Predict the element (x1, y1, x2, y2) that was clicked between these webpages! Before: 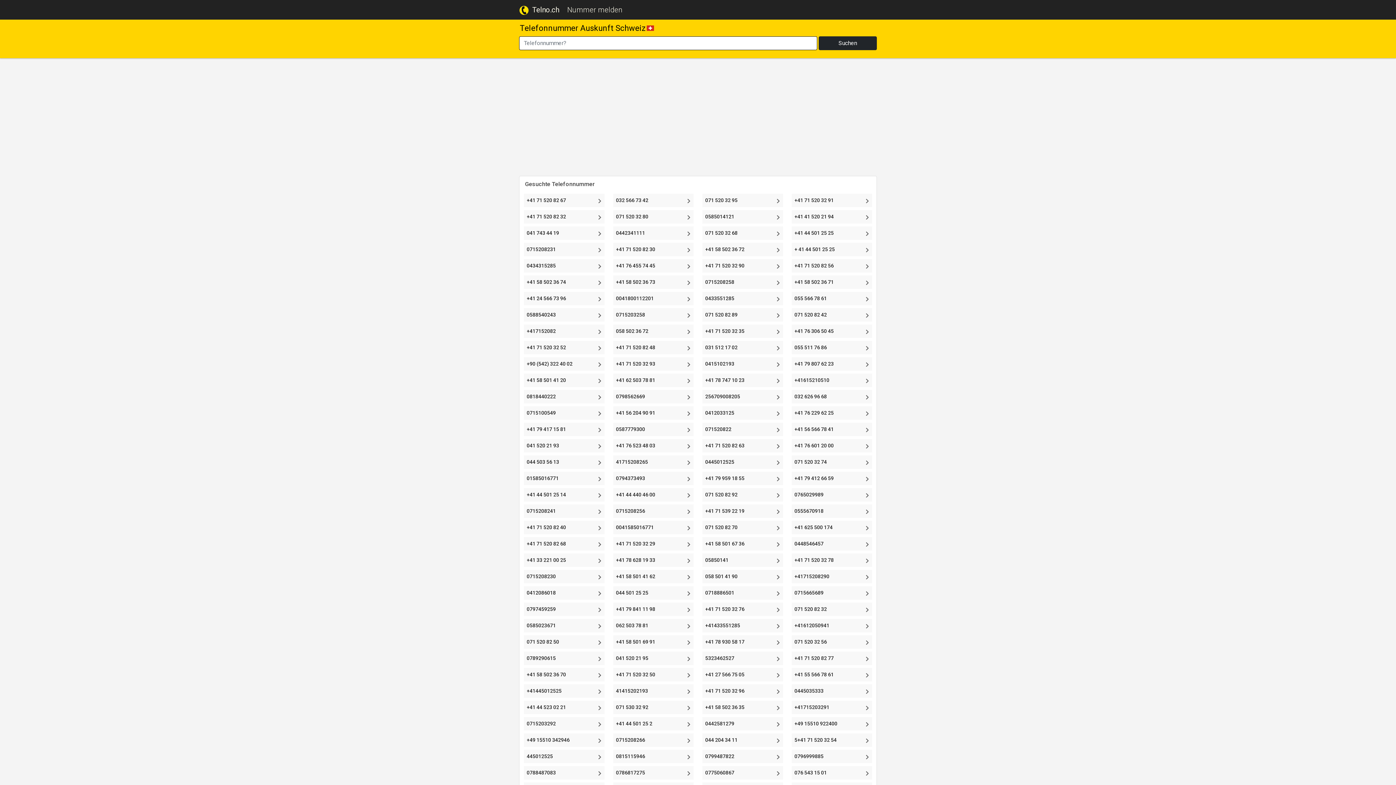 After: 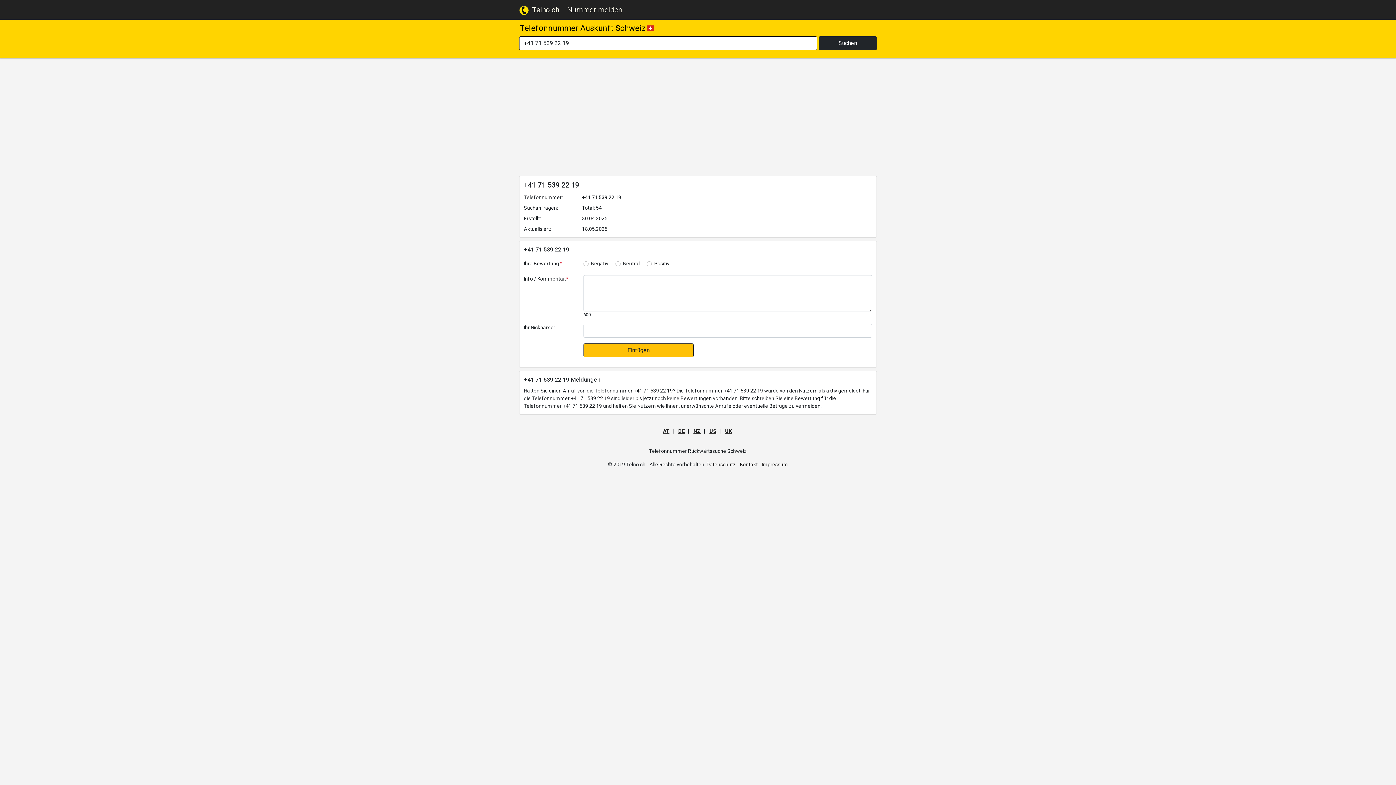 Action: label: +41 71 539 22 19 bbox: (702, 504, 783, 518)